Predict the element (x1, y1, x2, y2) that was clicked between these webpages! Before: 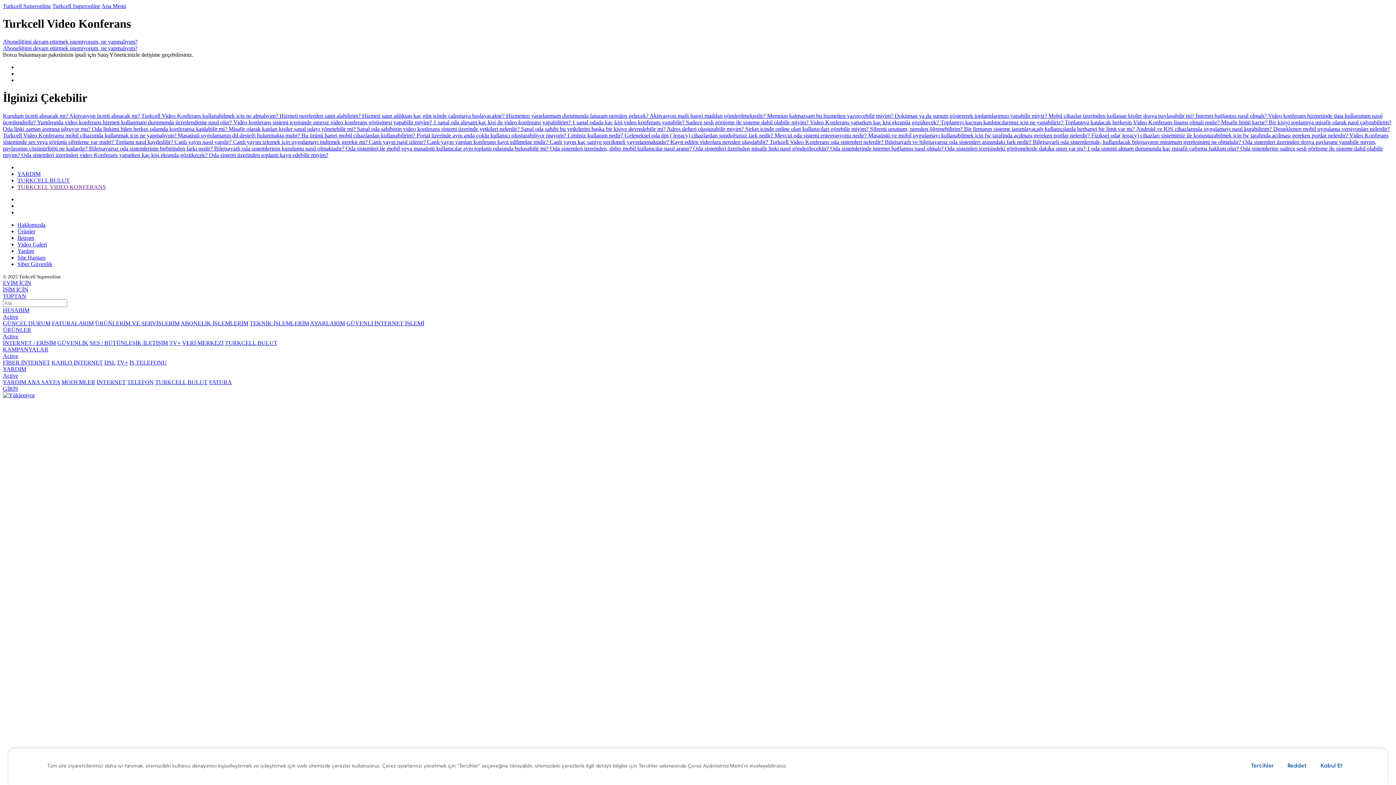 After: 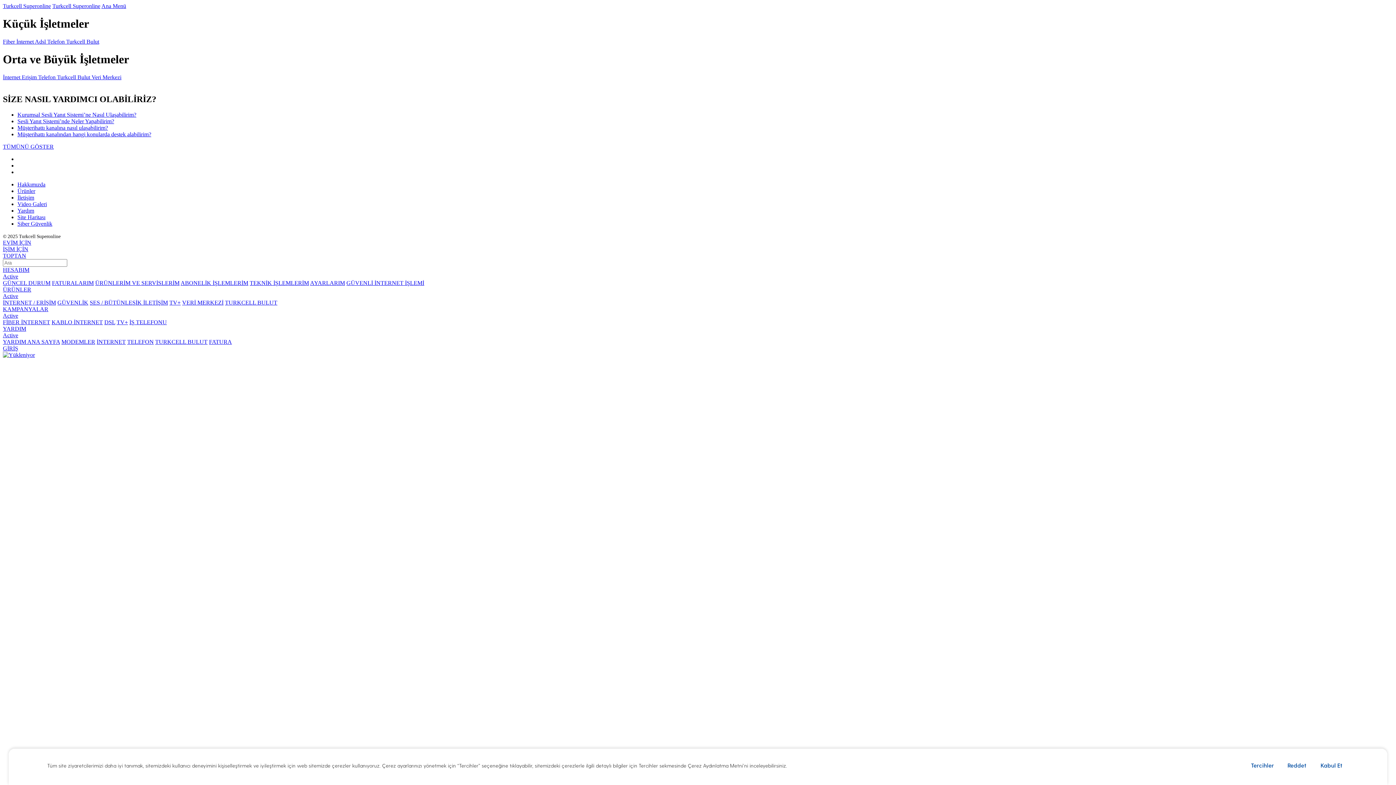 Action: label: İNTERNET bbox: (96, 379, 125, 385)